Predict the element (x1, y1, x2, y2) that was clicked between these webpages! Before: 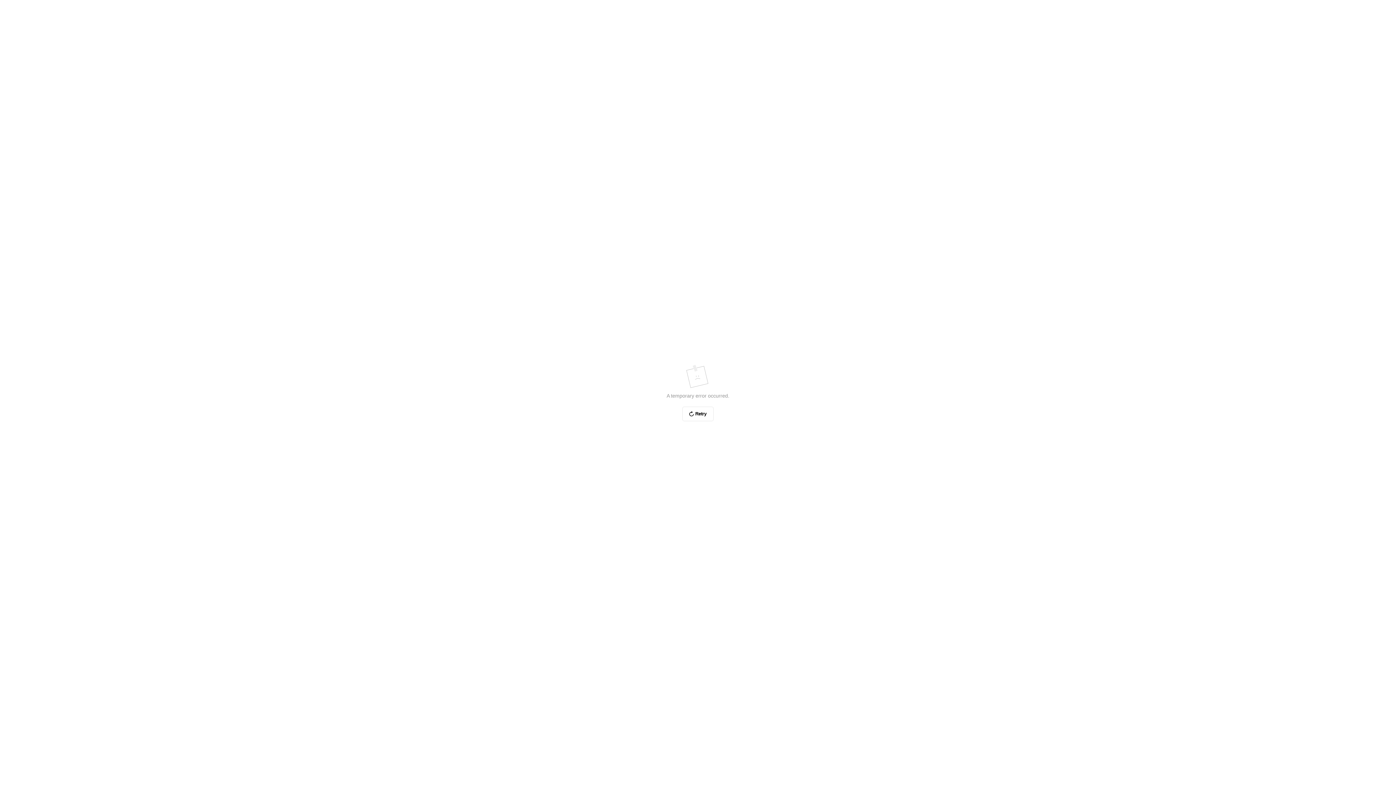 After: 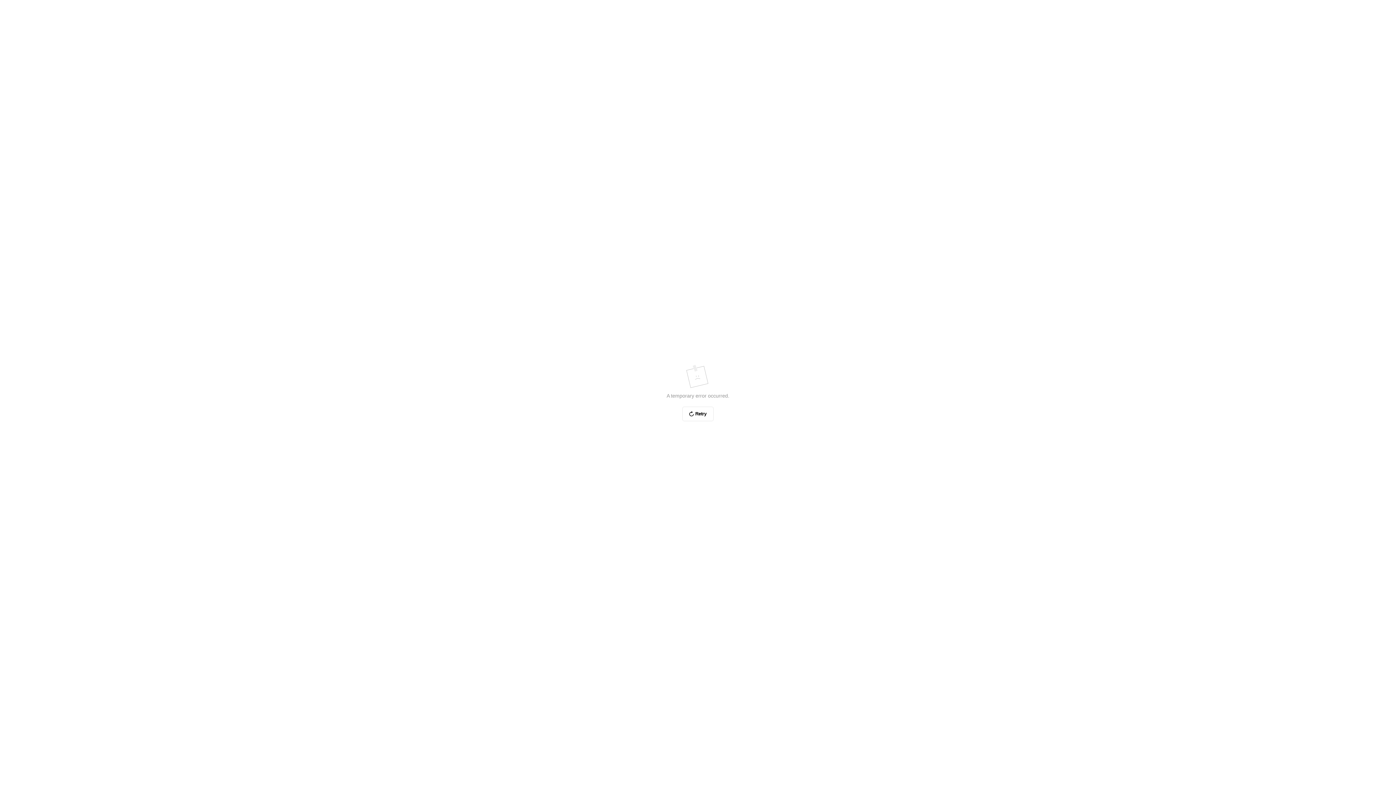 Action: label: Retry bbox: (682, 406, 713, 421)